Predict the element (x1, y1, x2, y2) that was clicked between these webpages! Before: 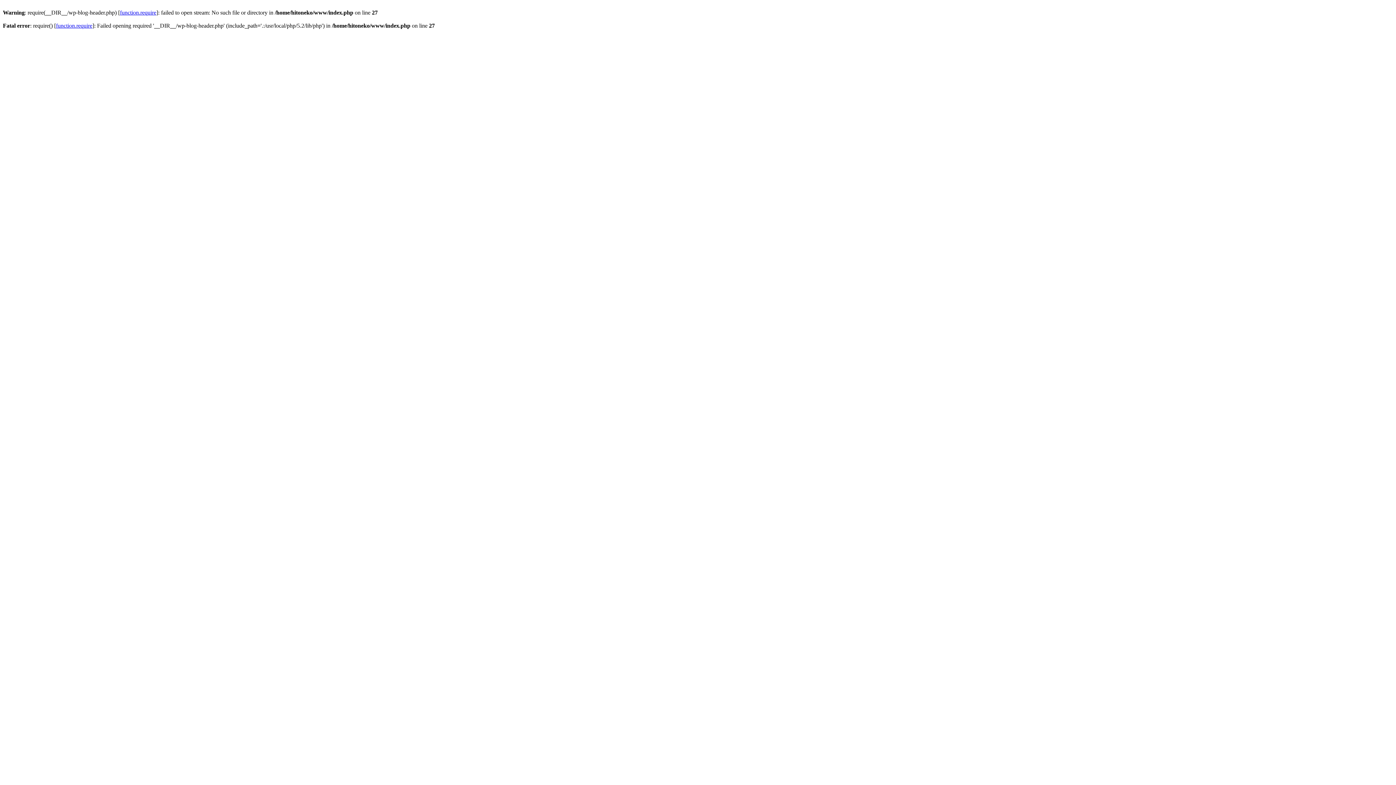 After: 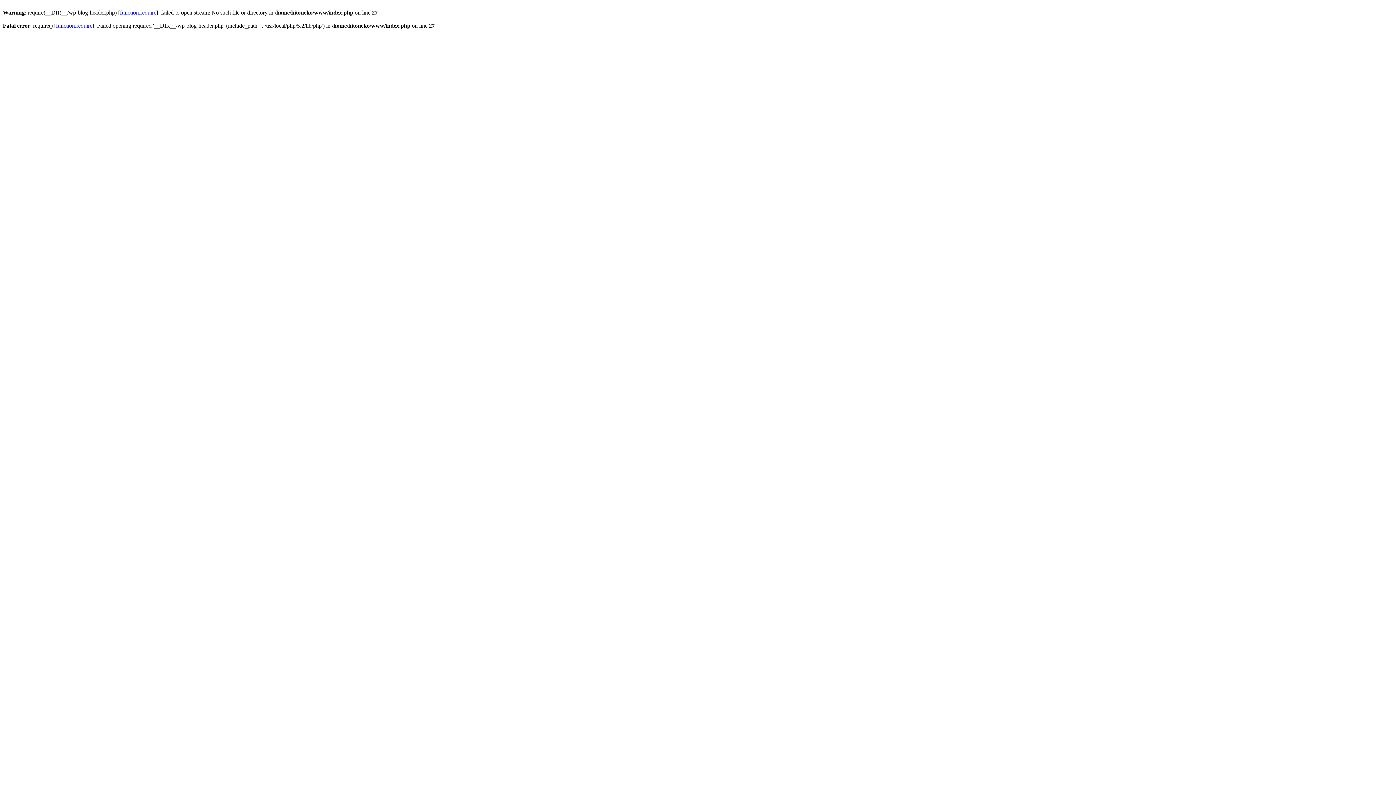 Action: bbox: (56, 22, 92, 28) label: function.require